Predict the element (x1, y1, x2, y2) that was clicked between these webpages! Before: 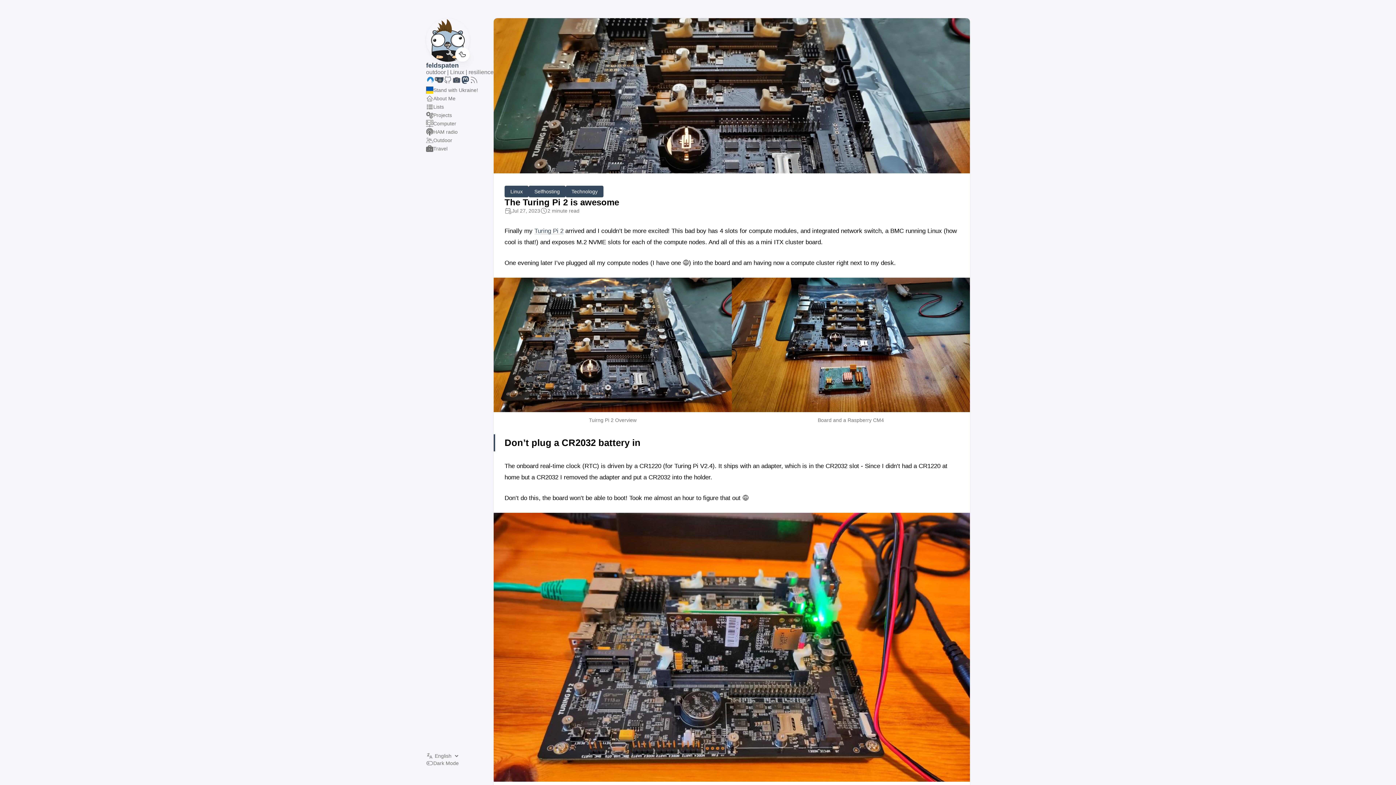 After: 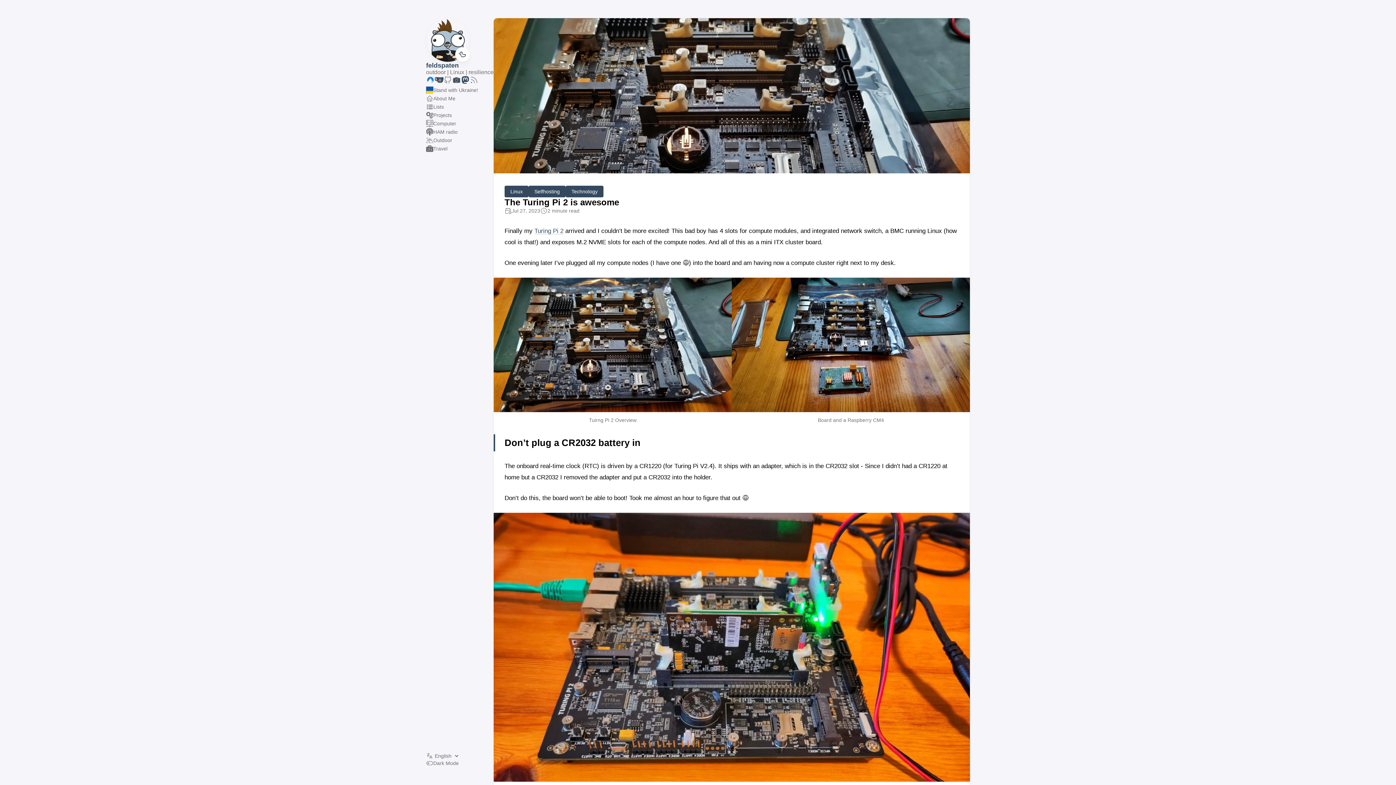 Action: bbox: (443, 79, 452, 85)